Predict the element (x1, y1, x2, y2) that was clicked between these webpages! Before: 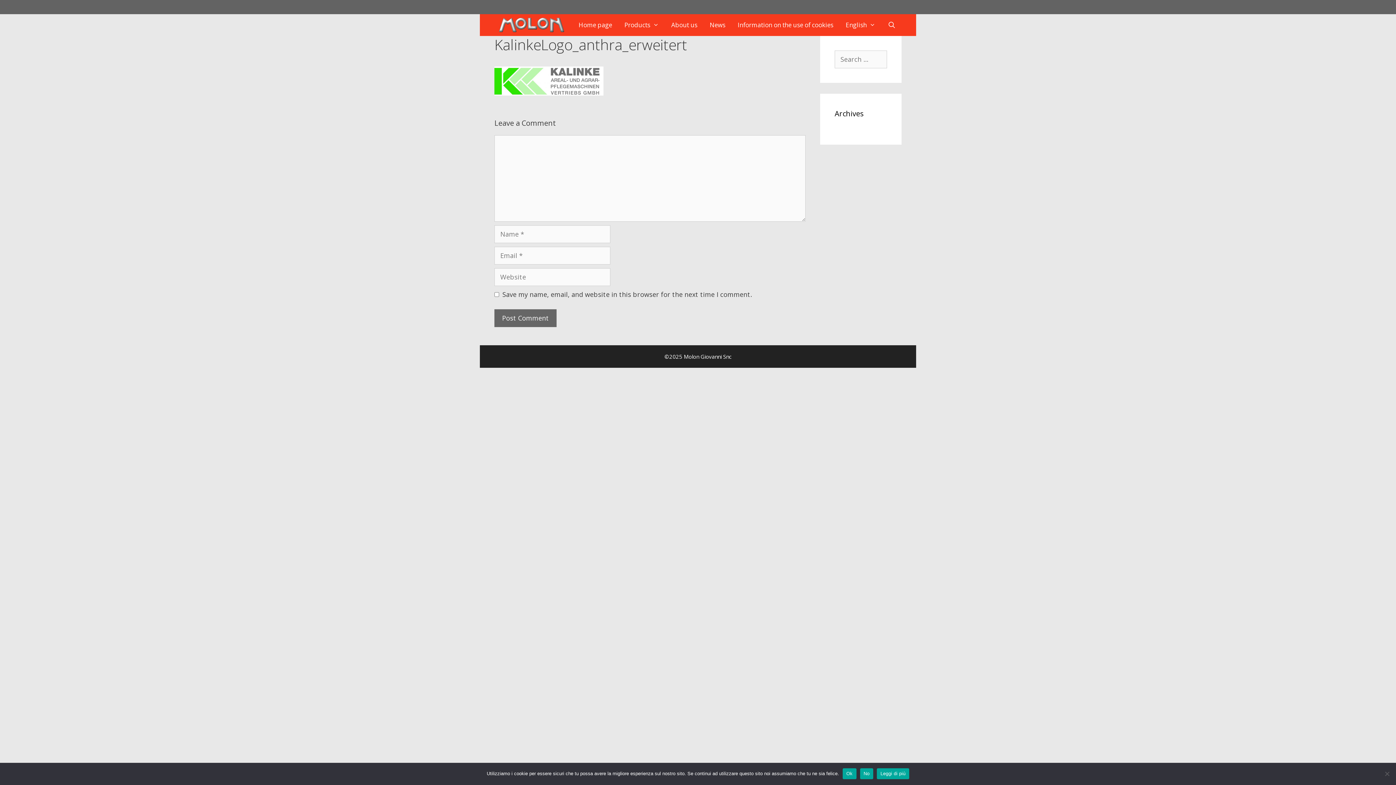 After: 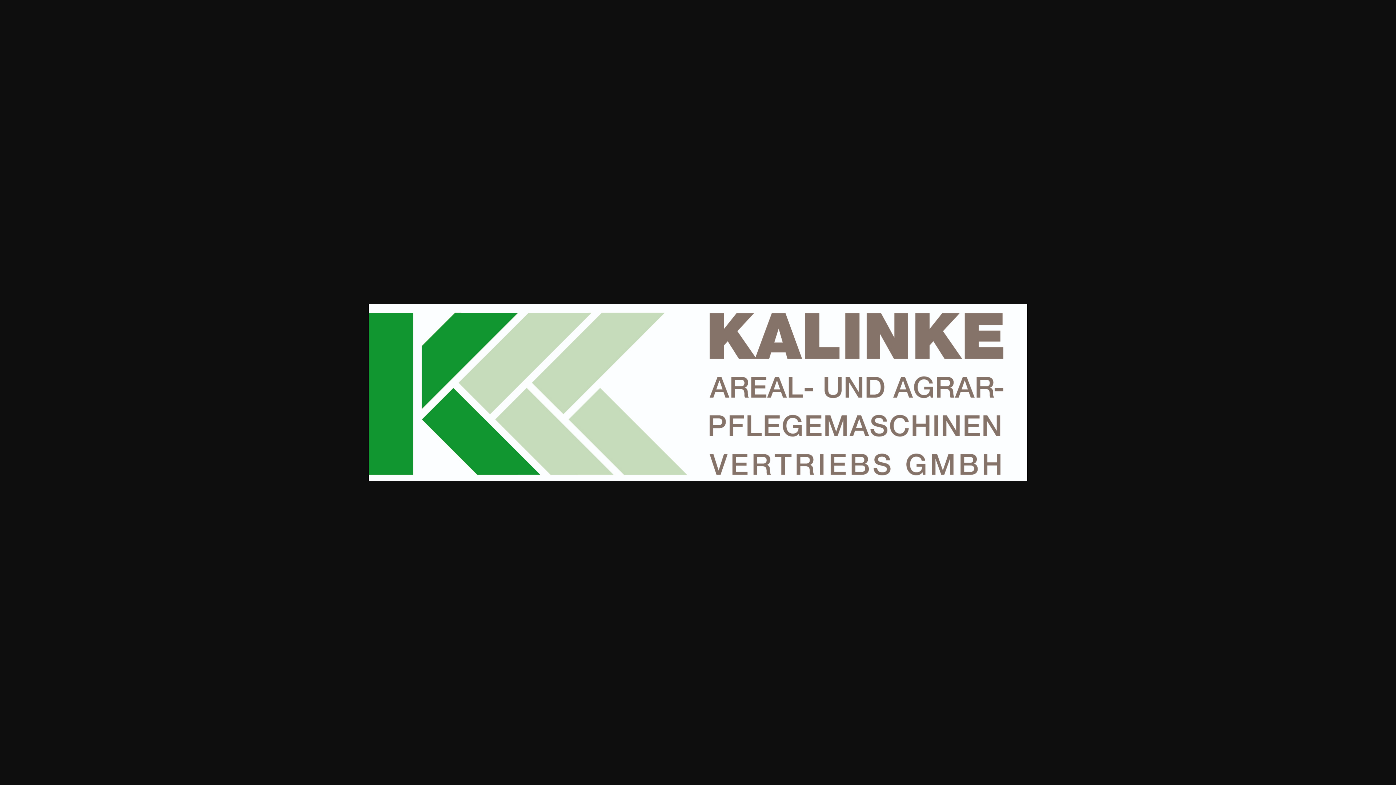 Action: bbox: (494, 88, 603, 97)